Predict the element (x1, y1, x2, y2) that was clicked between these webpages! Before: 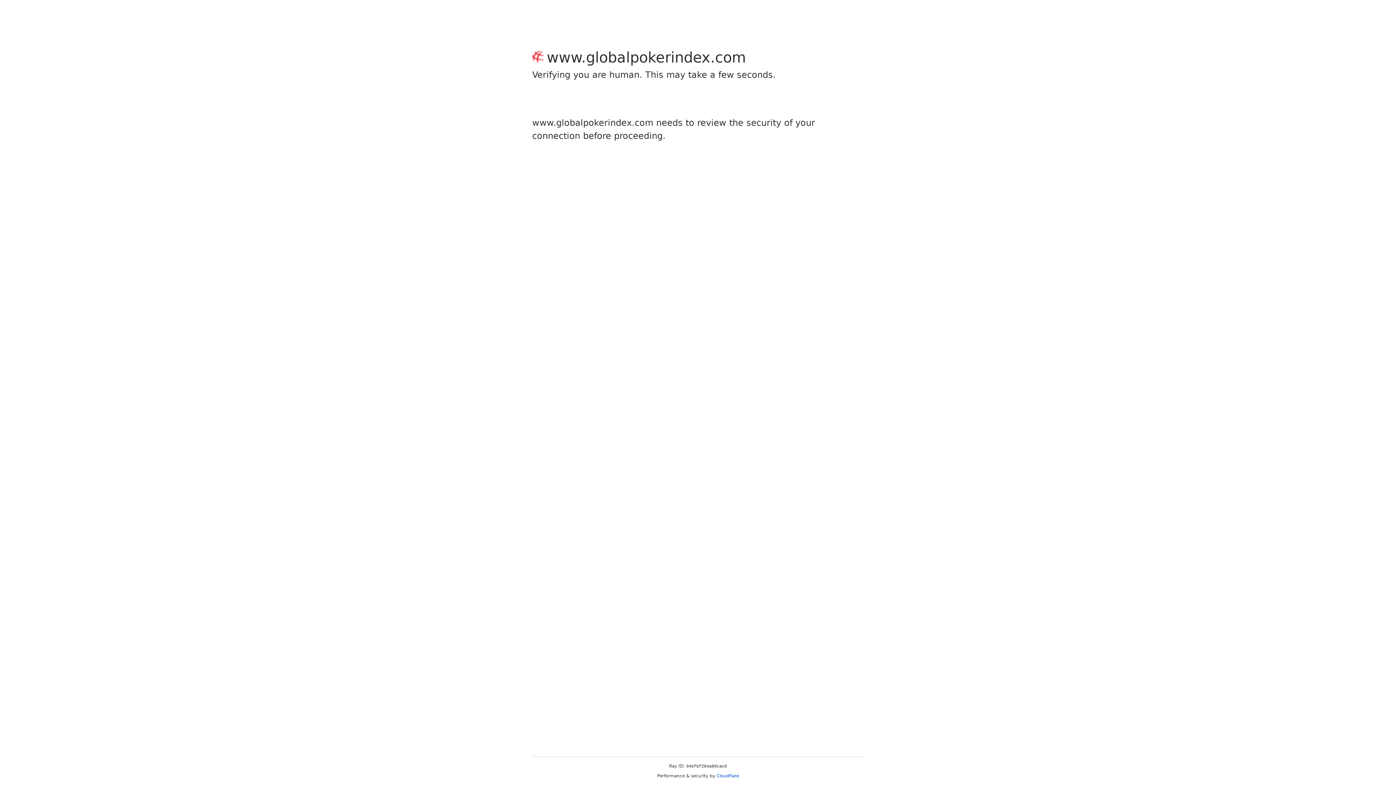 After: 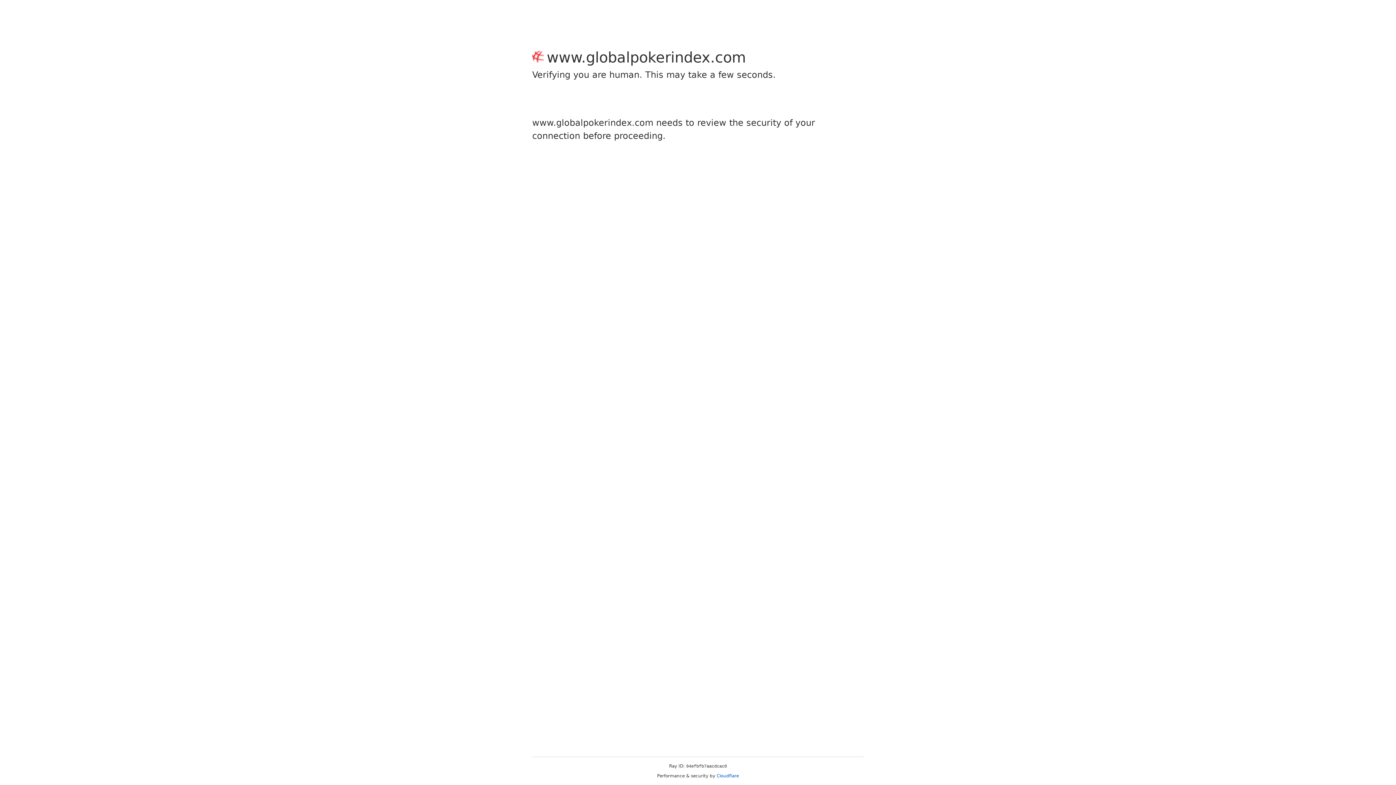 Action: bbox: (716, 773, 739, 778) label: Cloudflare